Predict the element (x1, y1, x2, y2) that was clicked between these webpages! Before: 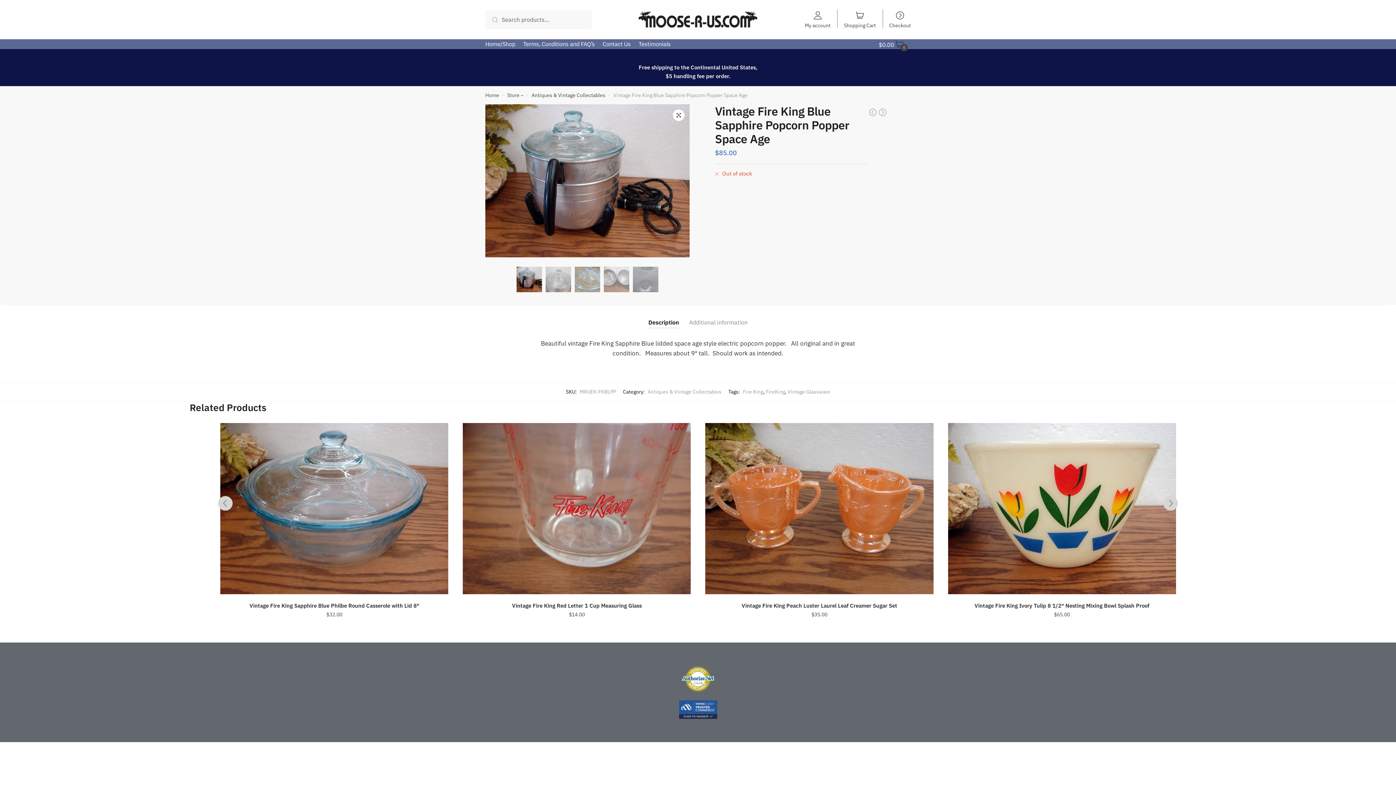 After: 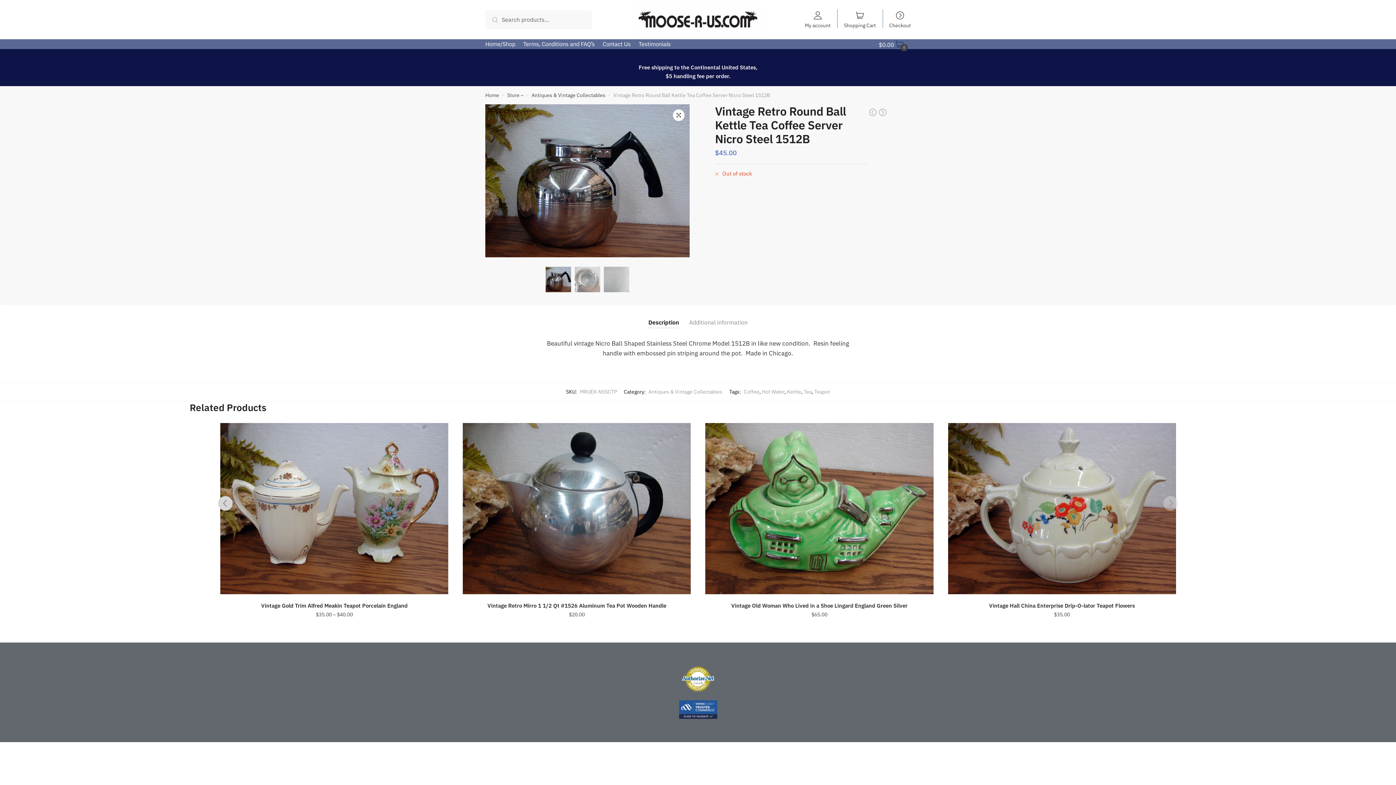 Action: bbox: (878, 108, 886, 118)